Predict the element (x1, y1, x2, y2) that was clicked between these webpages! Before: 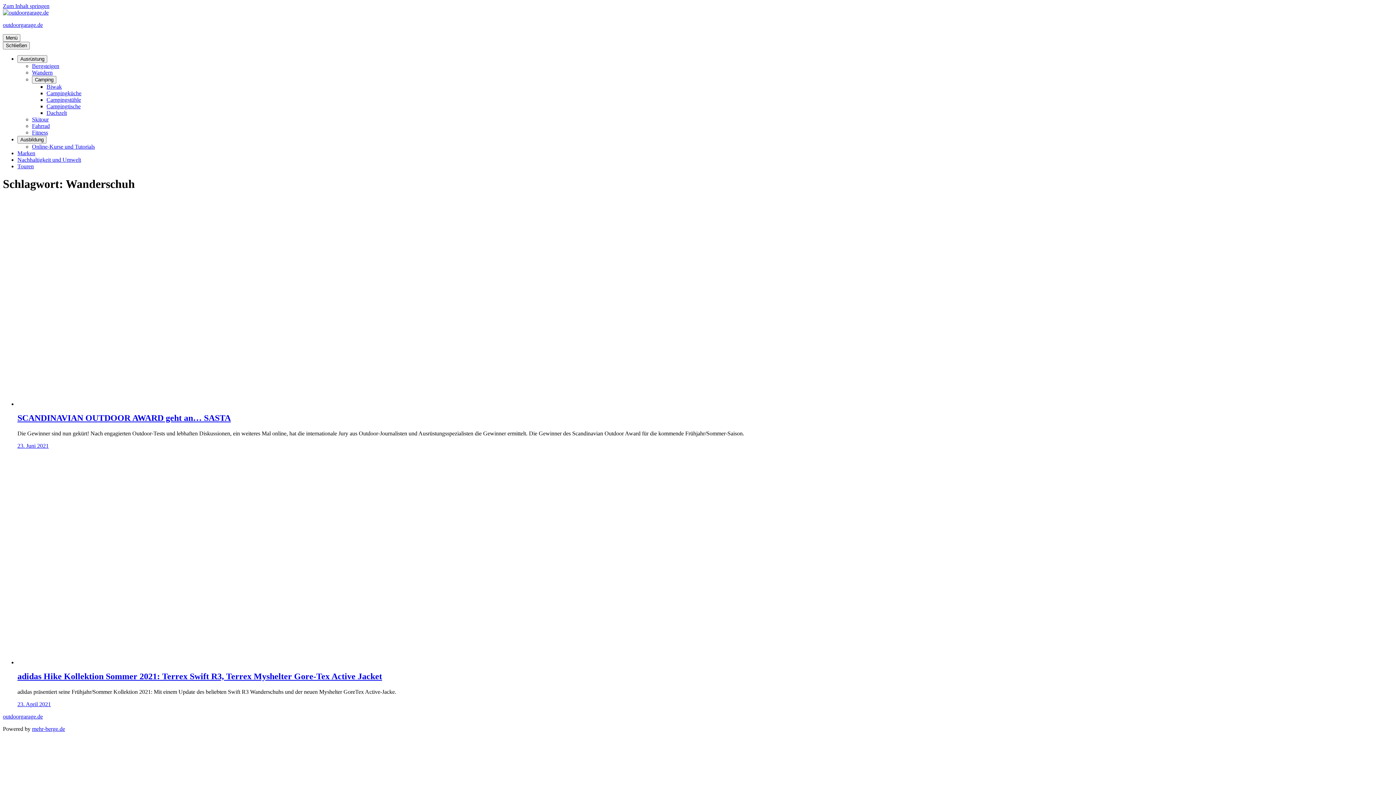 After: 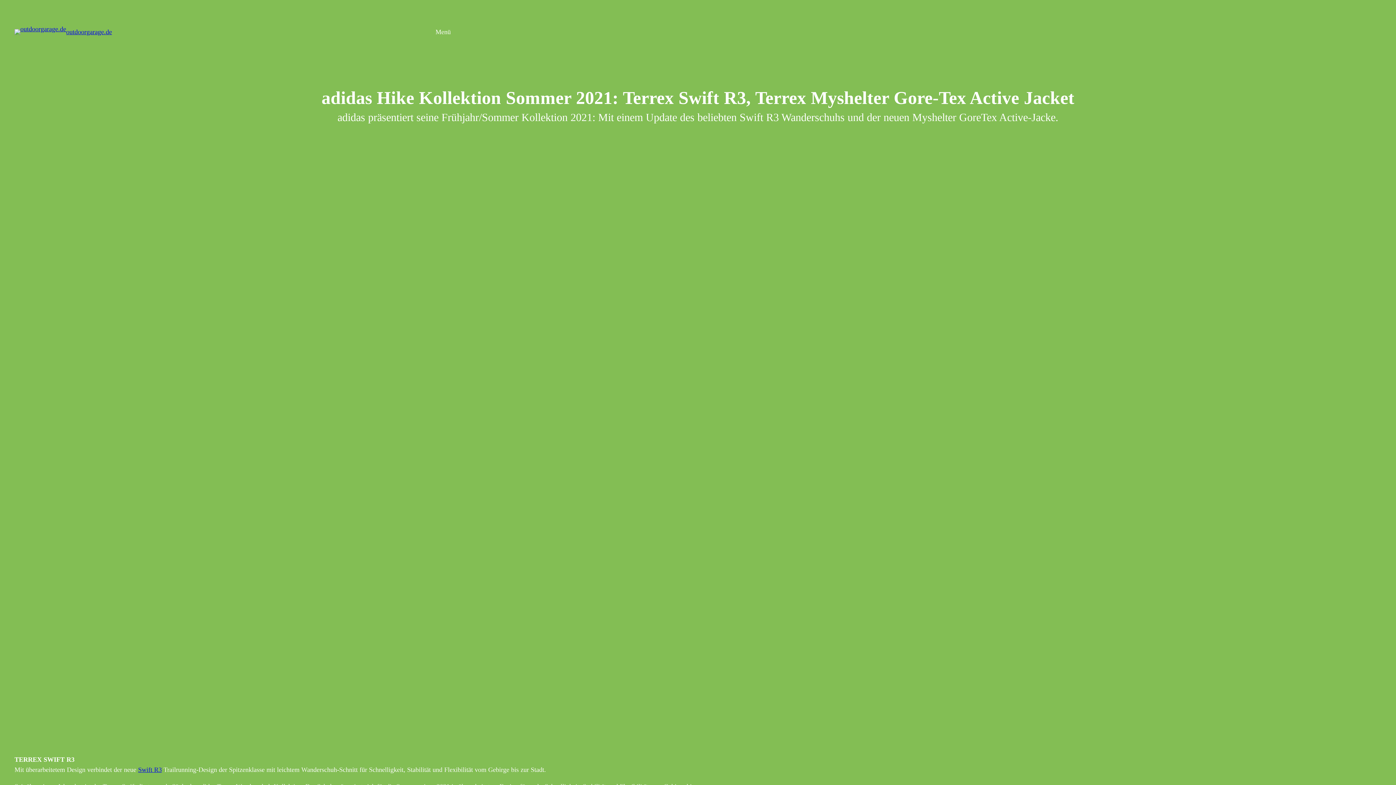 Action: bbox: (32, 659, 602, 665)